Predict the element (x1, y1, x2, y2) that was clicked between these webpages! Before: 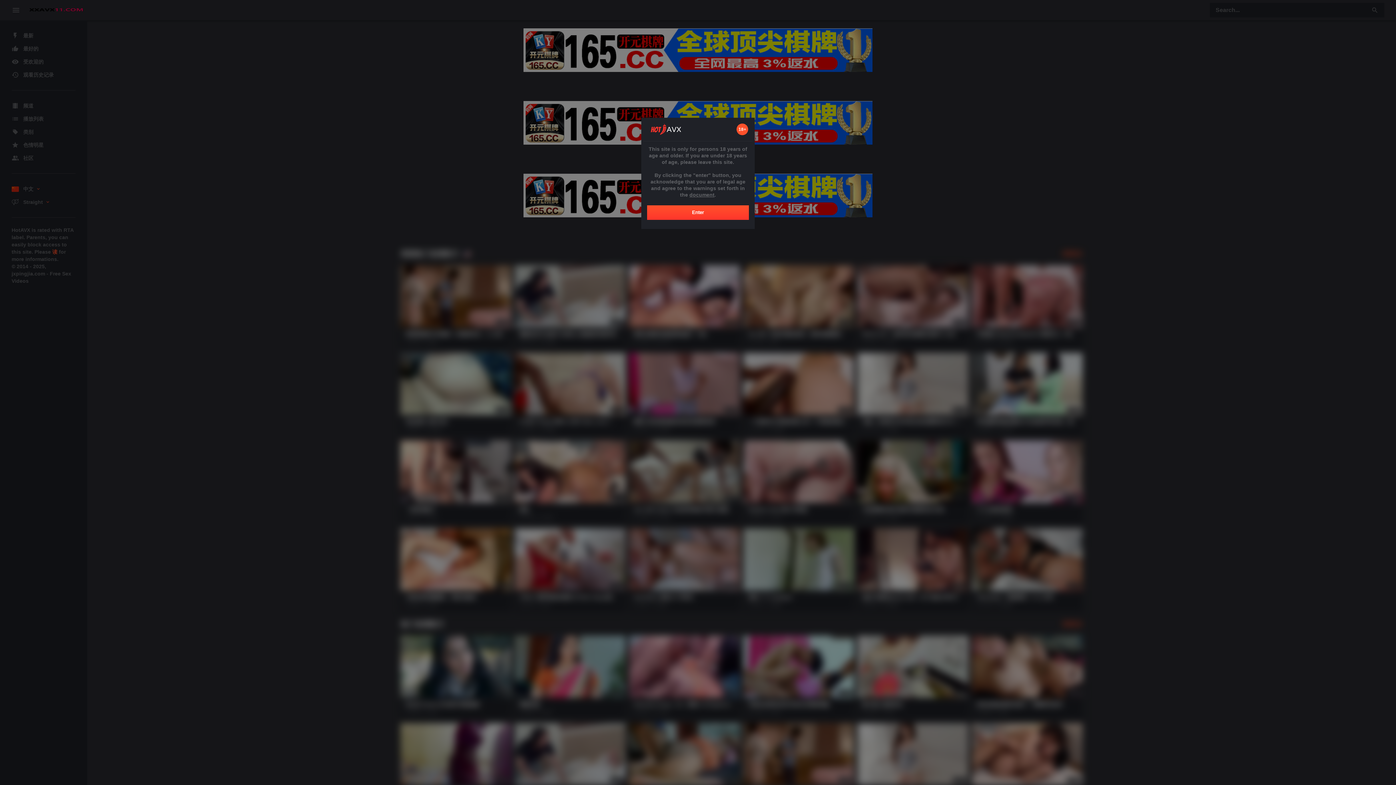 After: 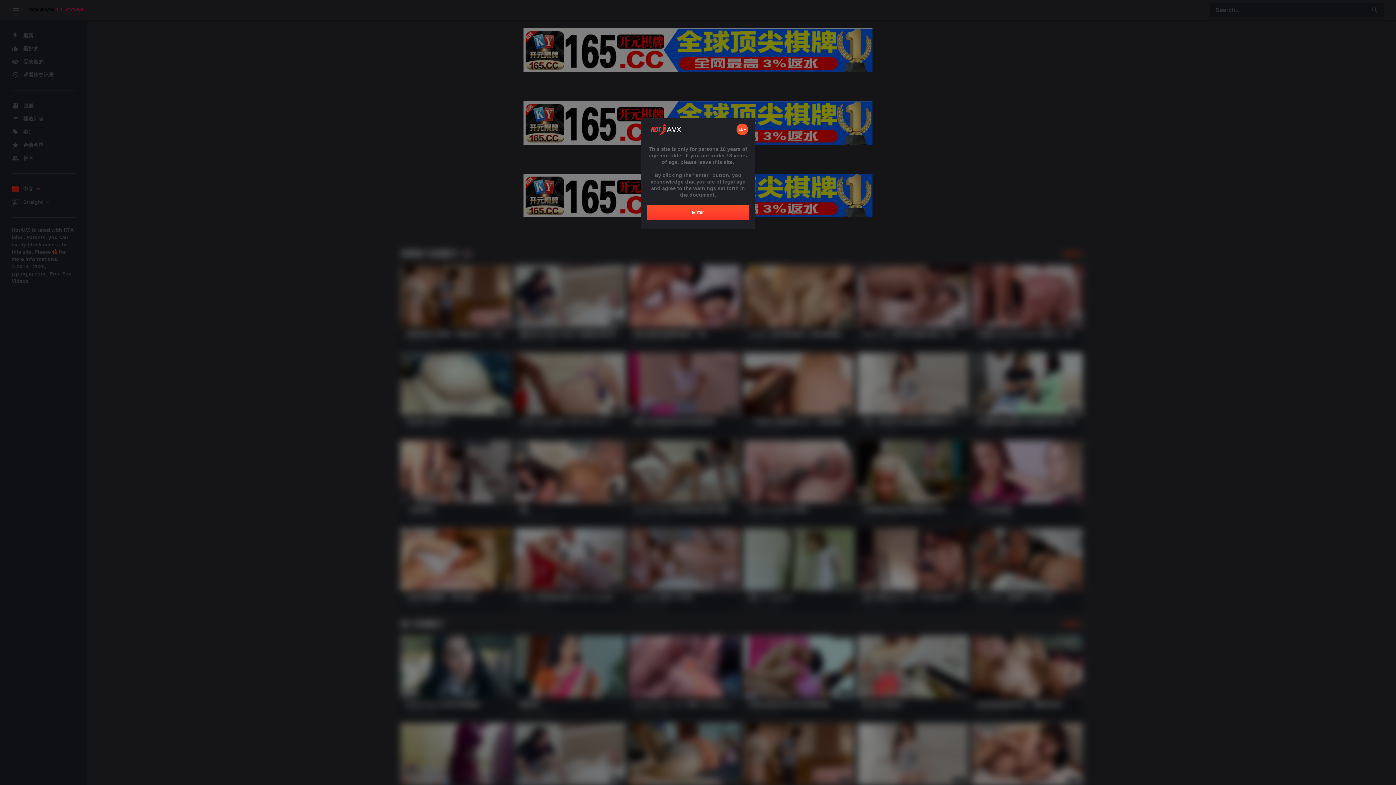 Action: bbox: (689, 192, 714, 197) label: document